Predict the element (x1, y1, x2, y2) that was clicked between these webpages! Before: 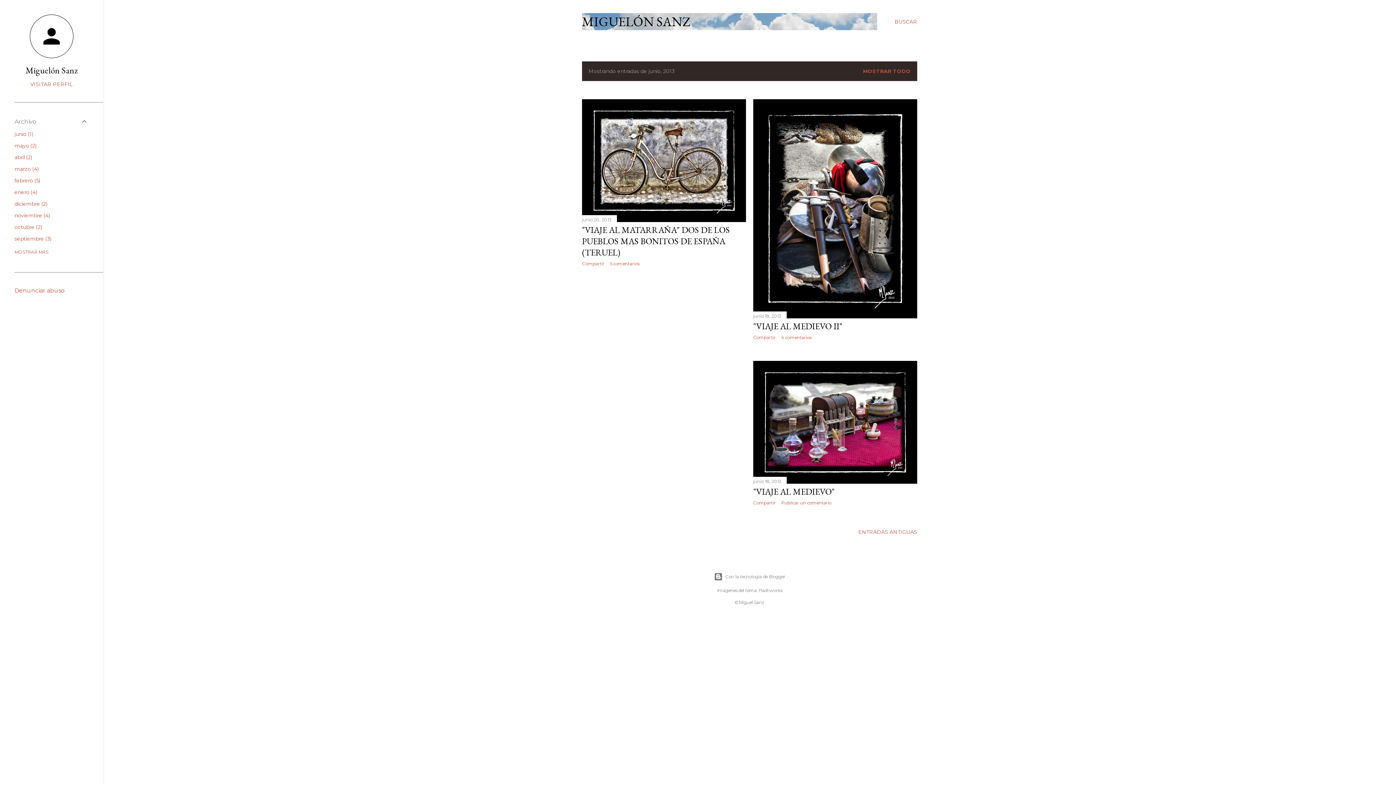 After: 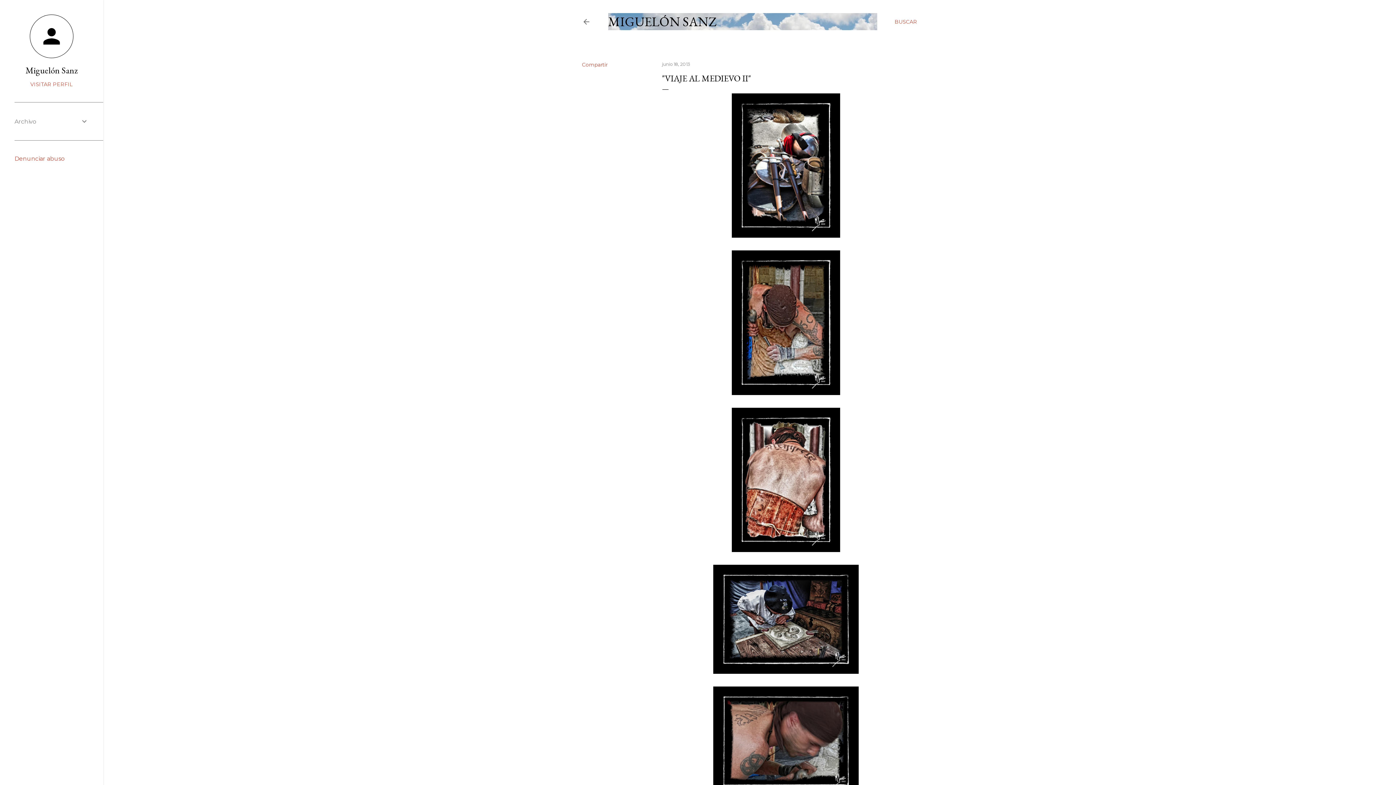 Action: bbox: (753, 320, 842, 331) label: "VIAJE AL MEDIEVO II"